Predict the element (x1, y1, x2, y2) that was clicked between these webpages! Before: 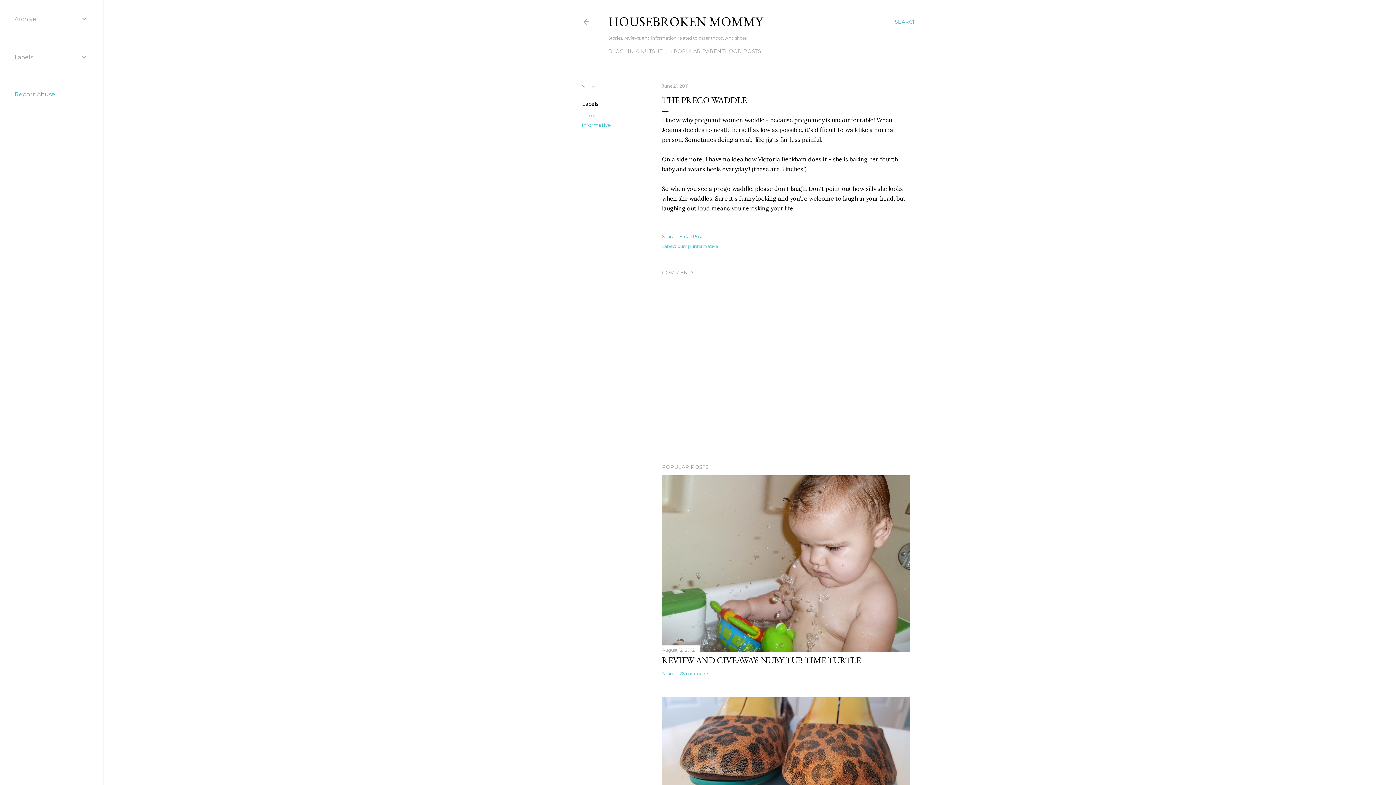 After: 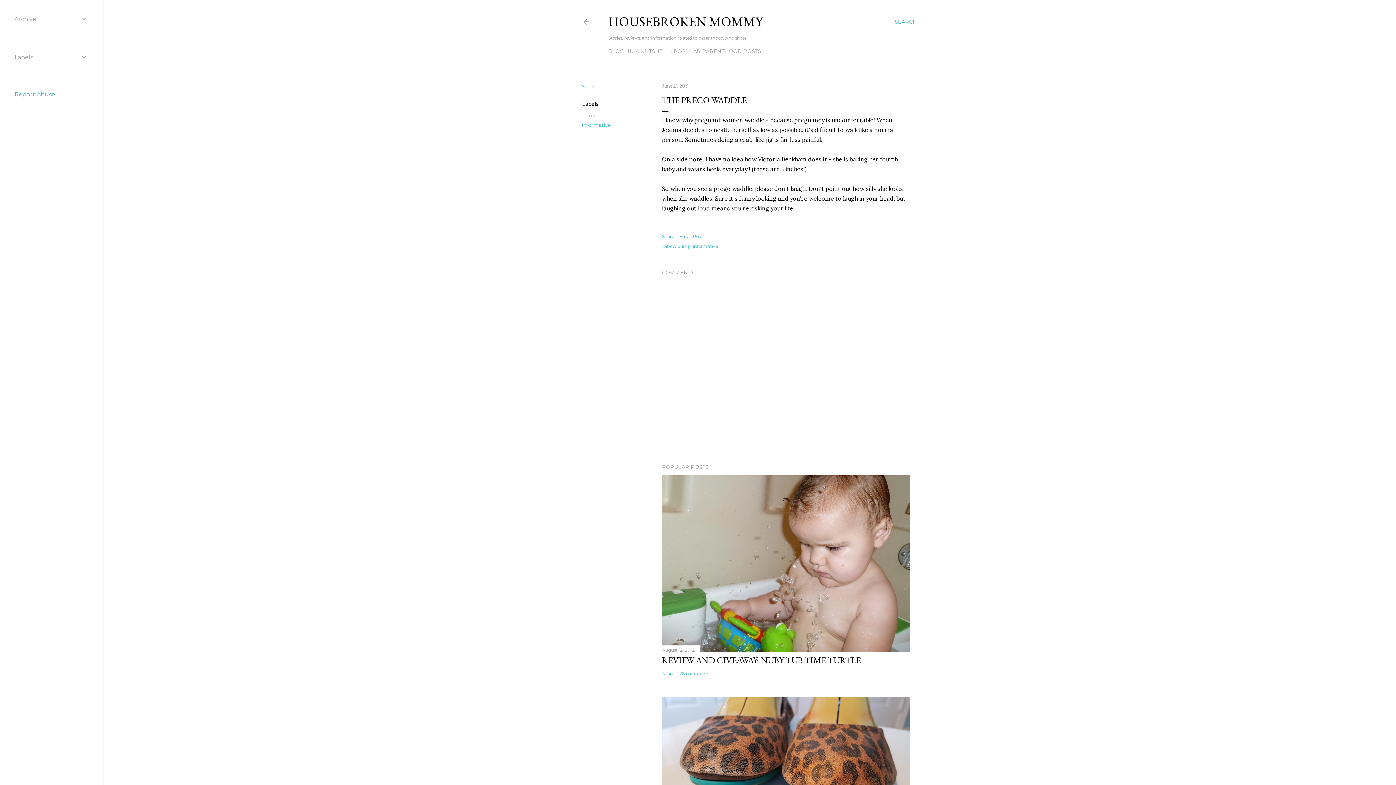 Action: bbox: (14, 90, 55, 97) label: Report Abuse